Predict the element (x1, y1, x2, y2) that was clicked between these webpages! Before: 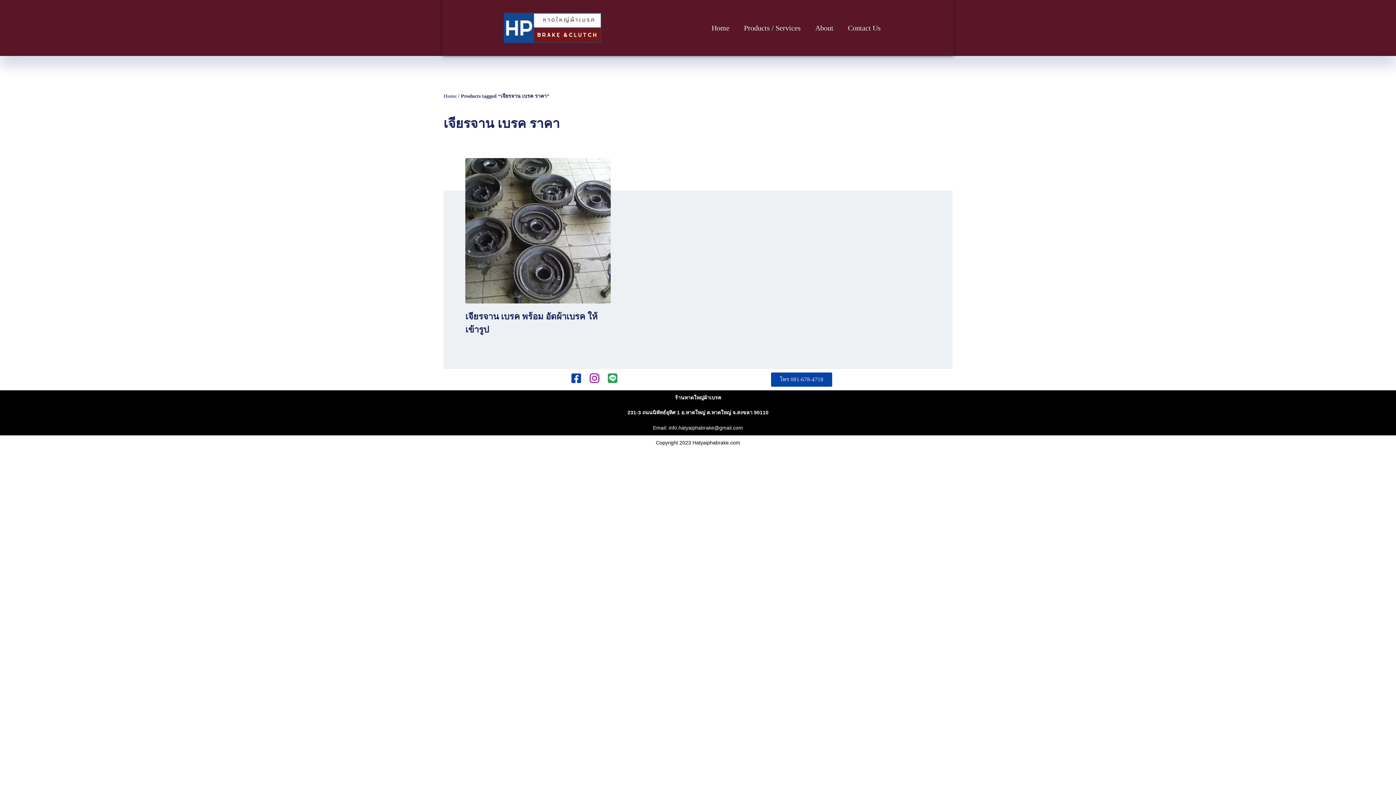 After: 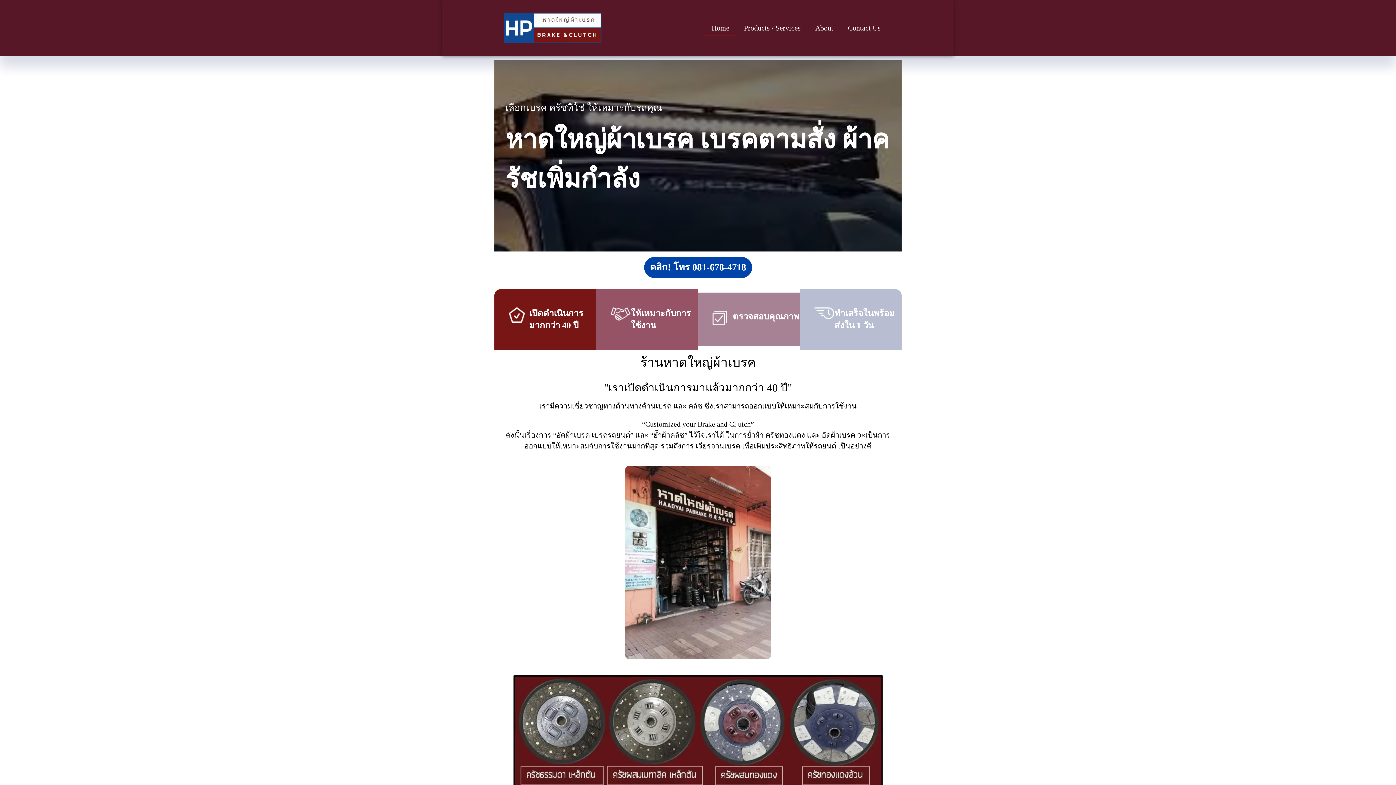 Action: label: Home bbox: (704, 19, 736, 36)